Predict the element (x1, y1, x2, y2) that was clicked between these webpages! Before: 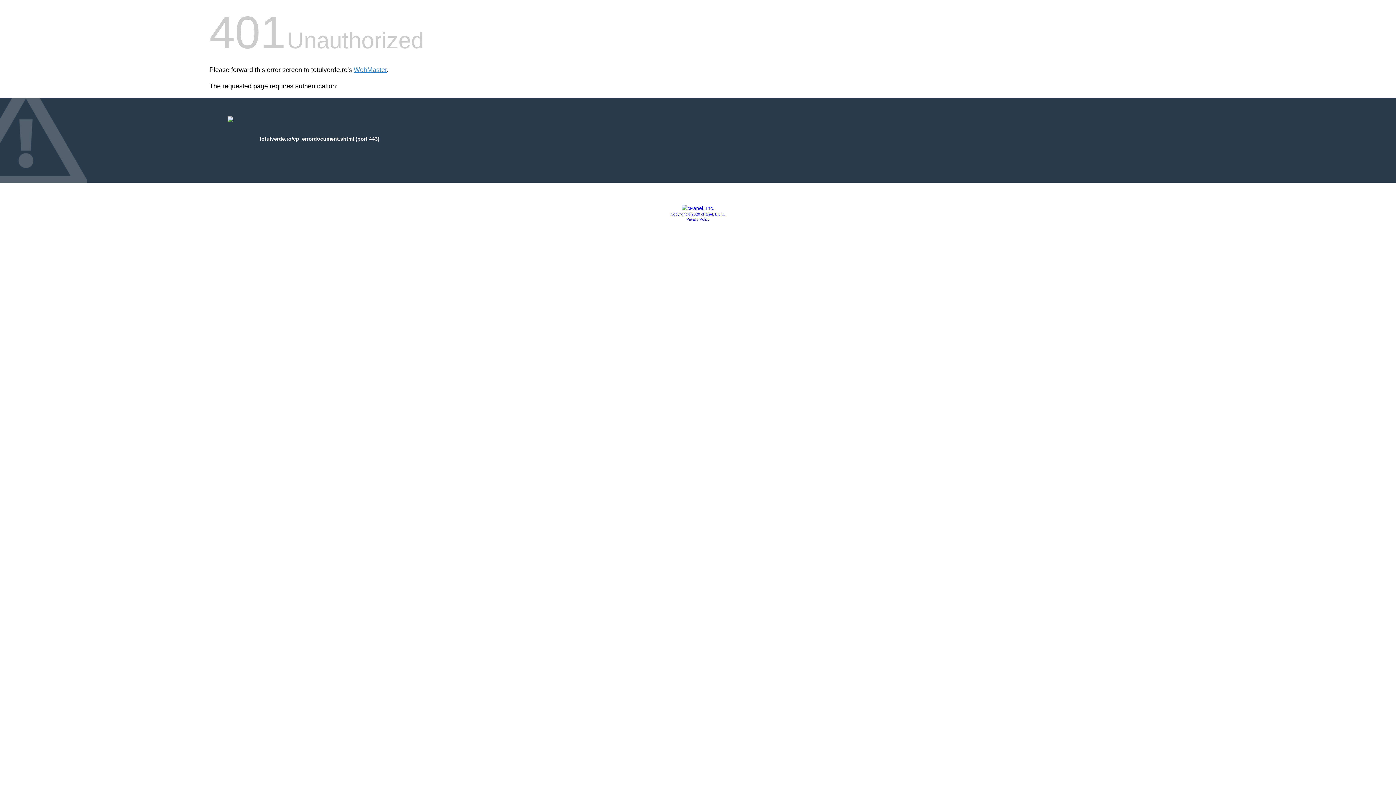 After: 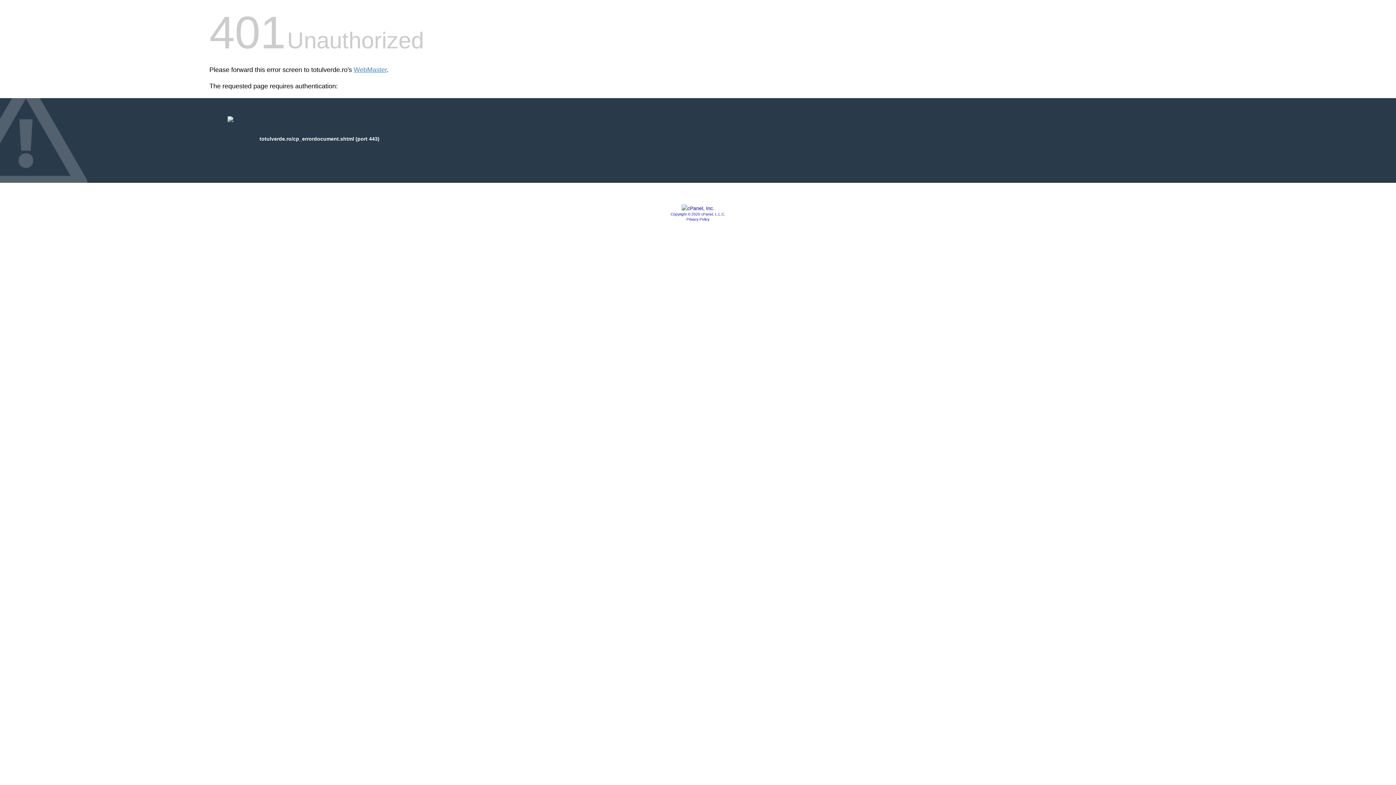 Action: bbox: (686, 217, 709, 221) label: Privacy Policy